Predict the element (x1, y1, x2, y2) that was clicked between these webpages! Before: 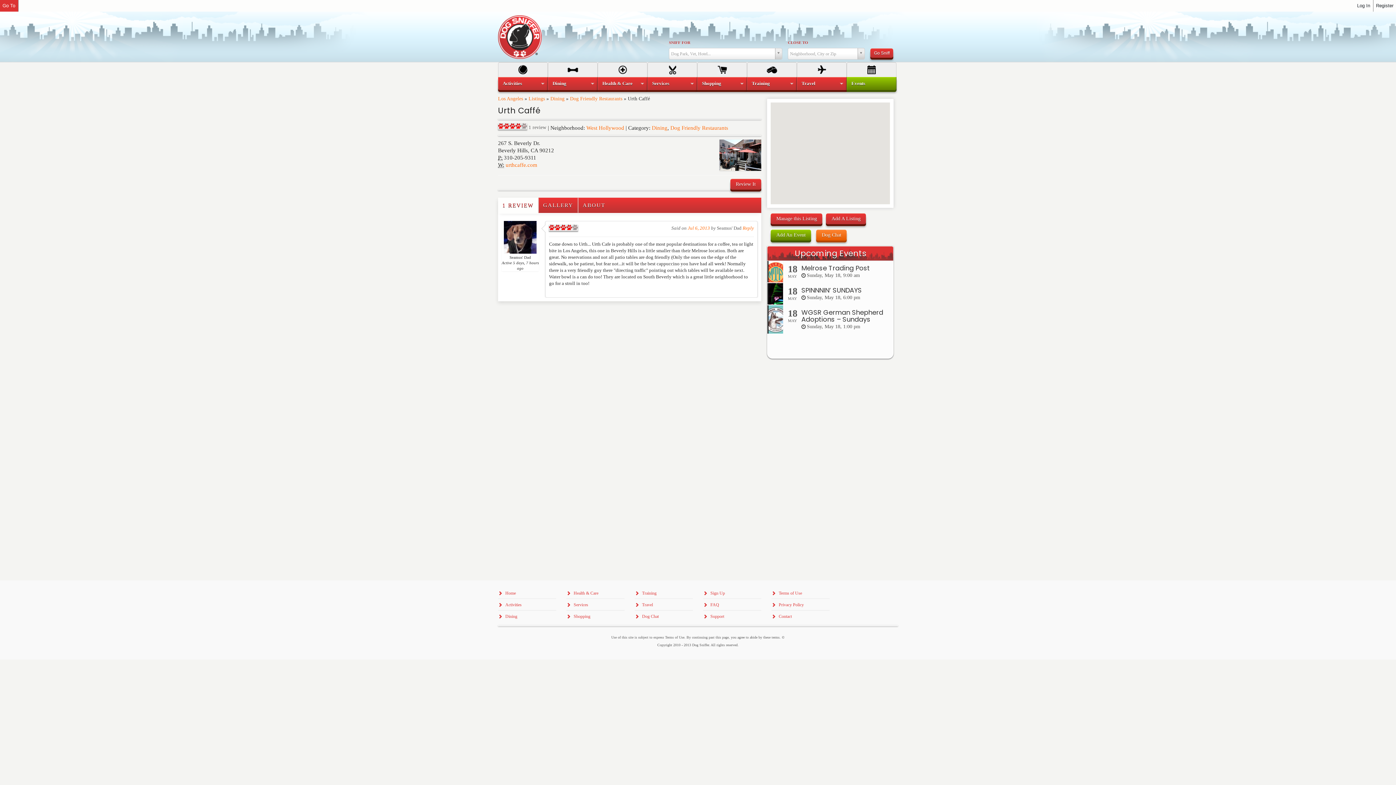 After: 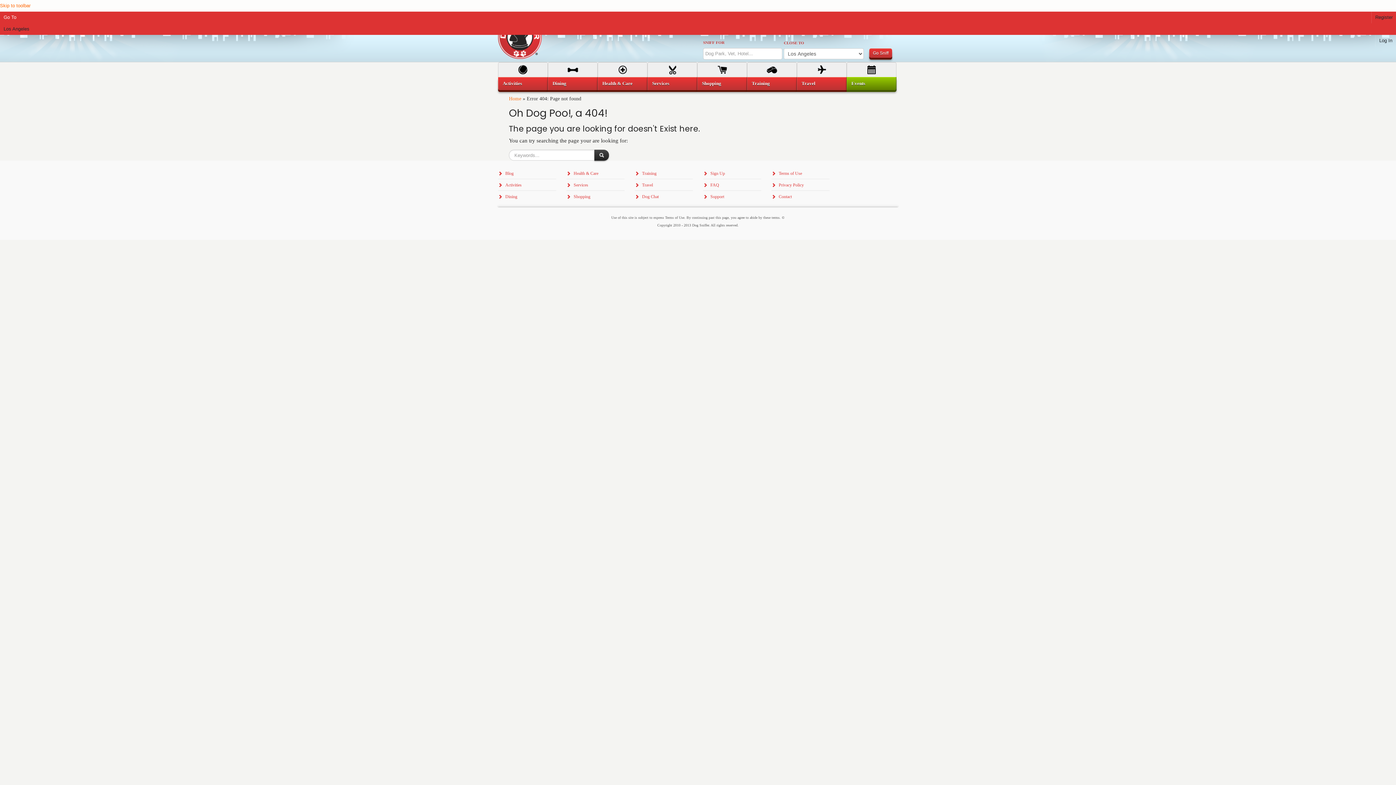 Action: bbox: (703, 599, 761, 610) label: FAQ